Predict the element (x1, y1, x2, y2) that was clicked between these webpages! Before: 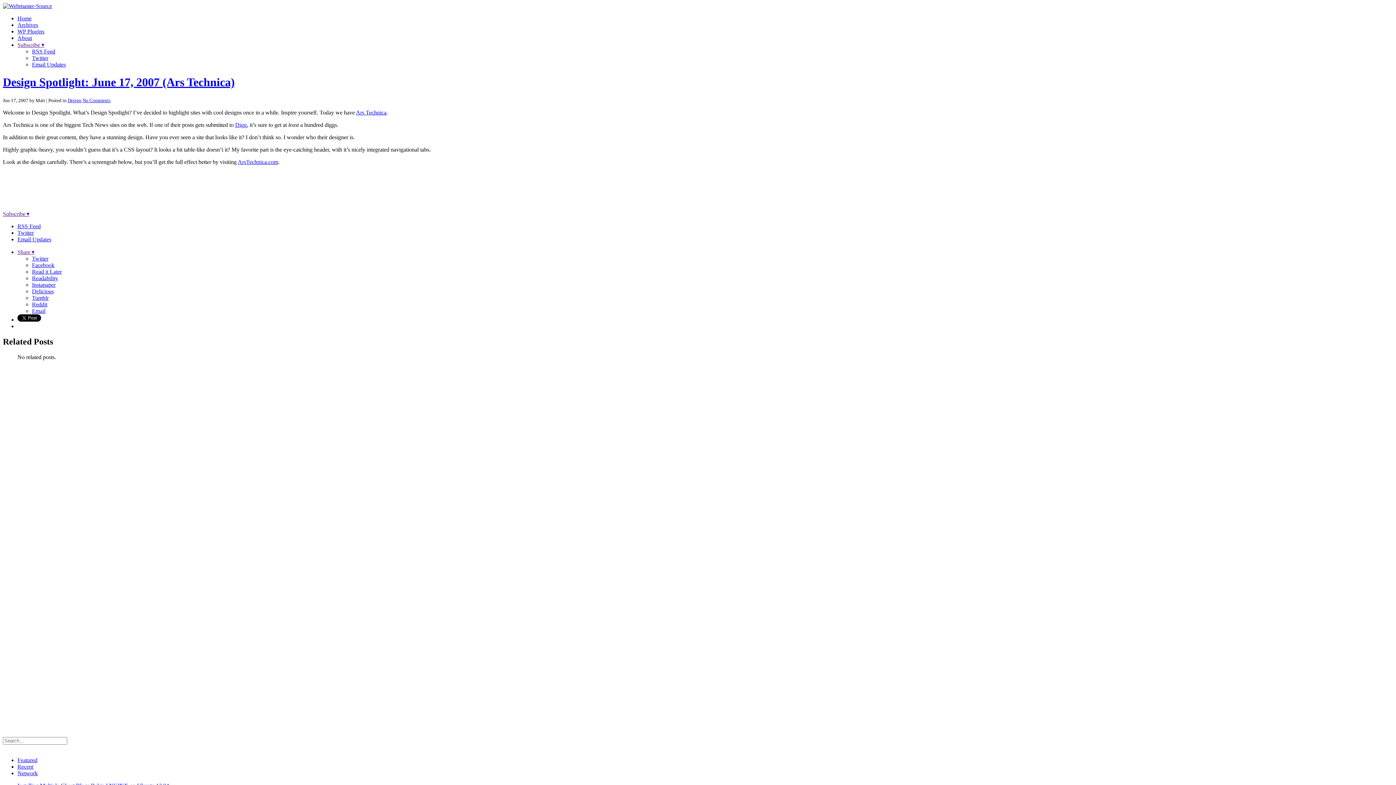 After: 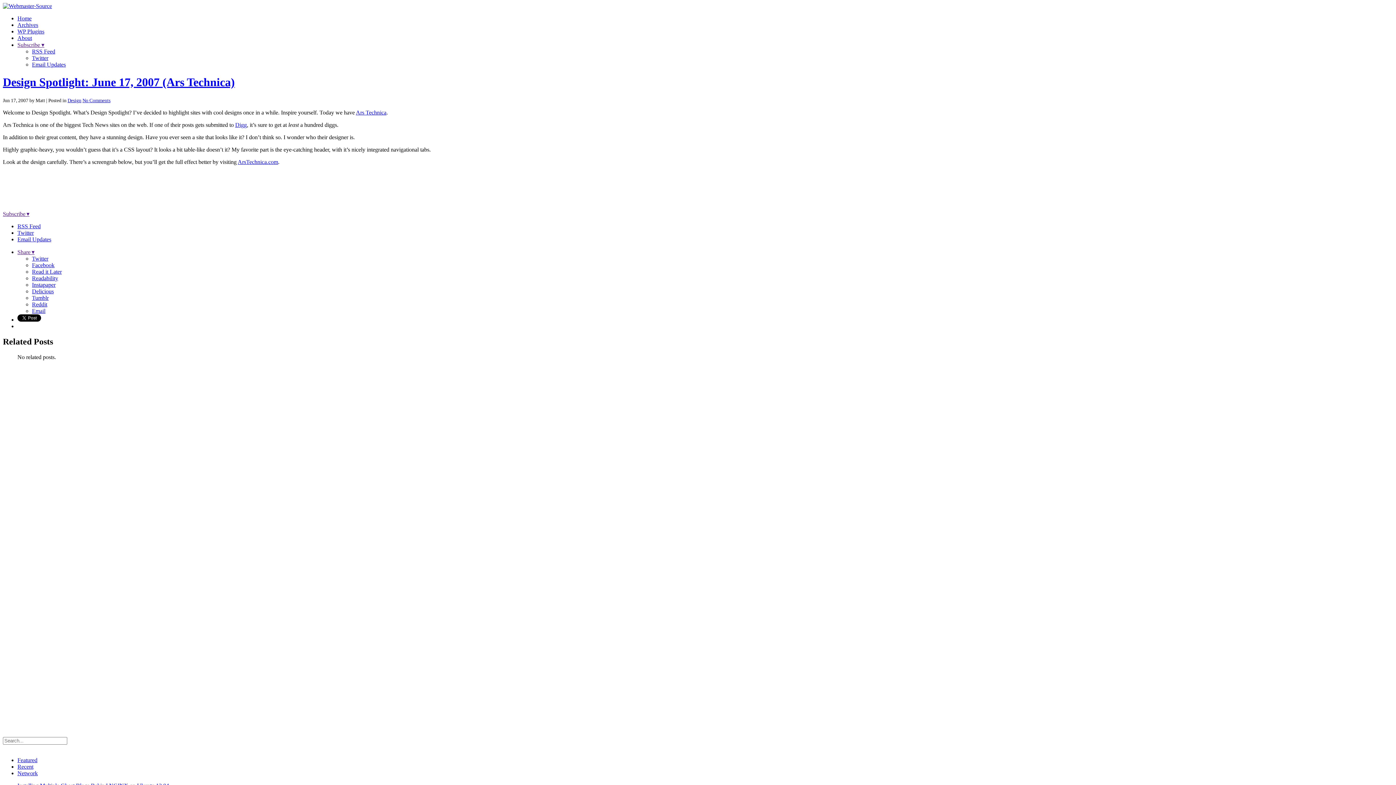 Action: bbox: (17, 41, 44, 48) label: Subscribe ▾